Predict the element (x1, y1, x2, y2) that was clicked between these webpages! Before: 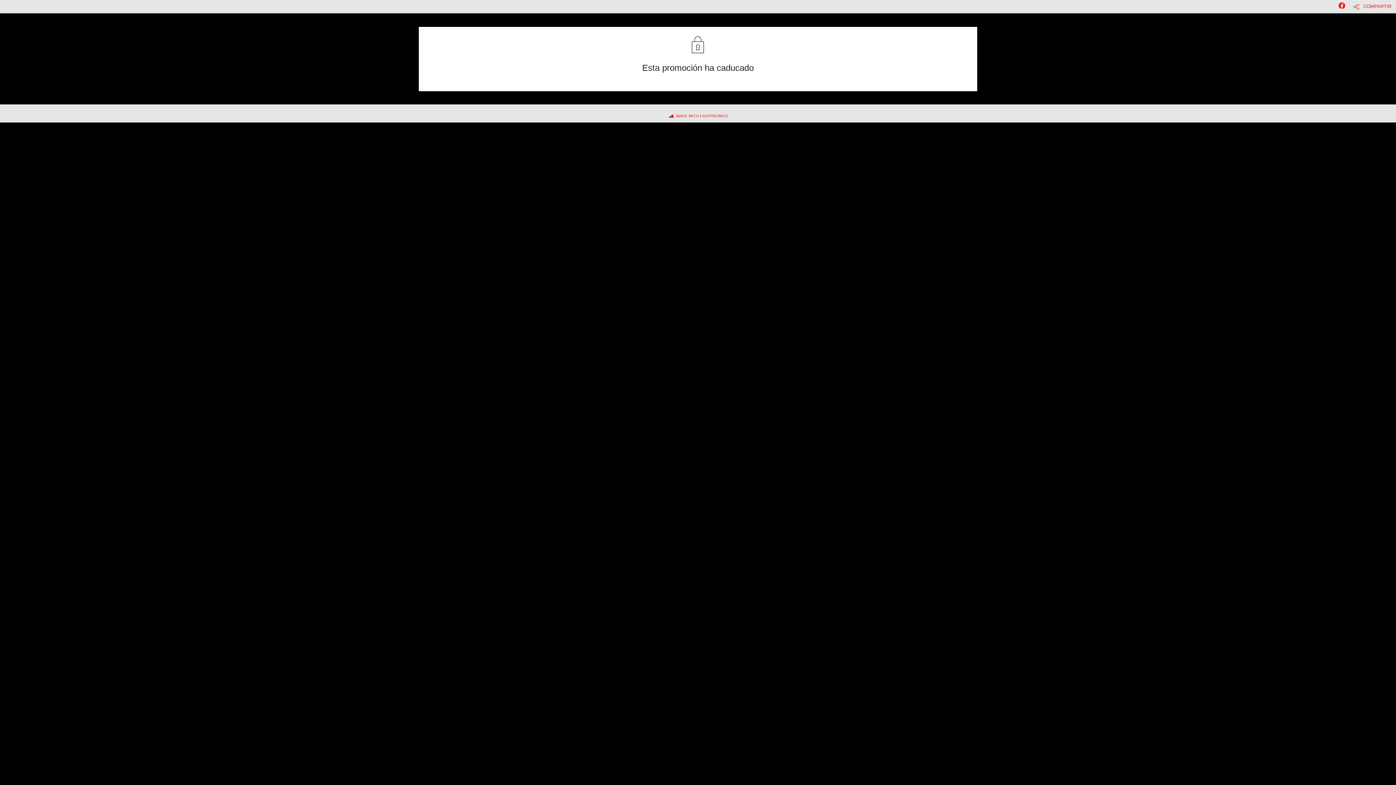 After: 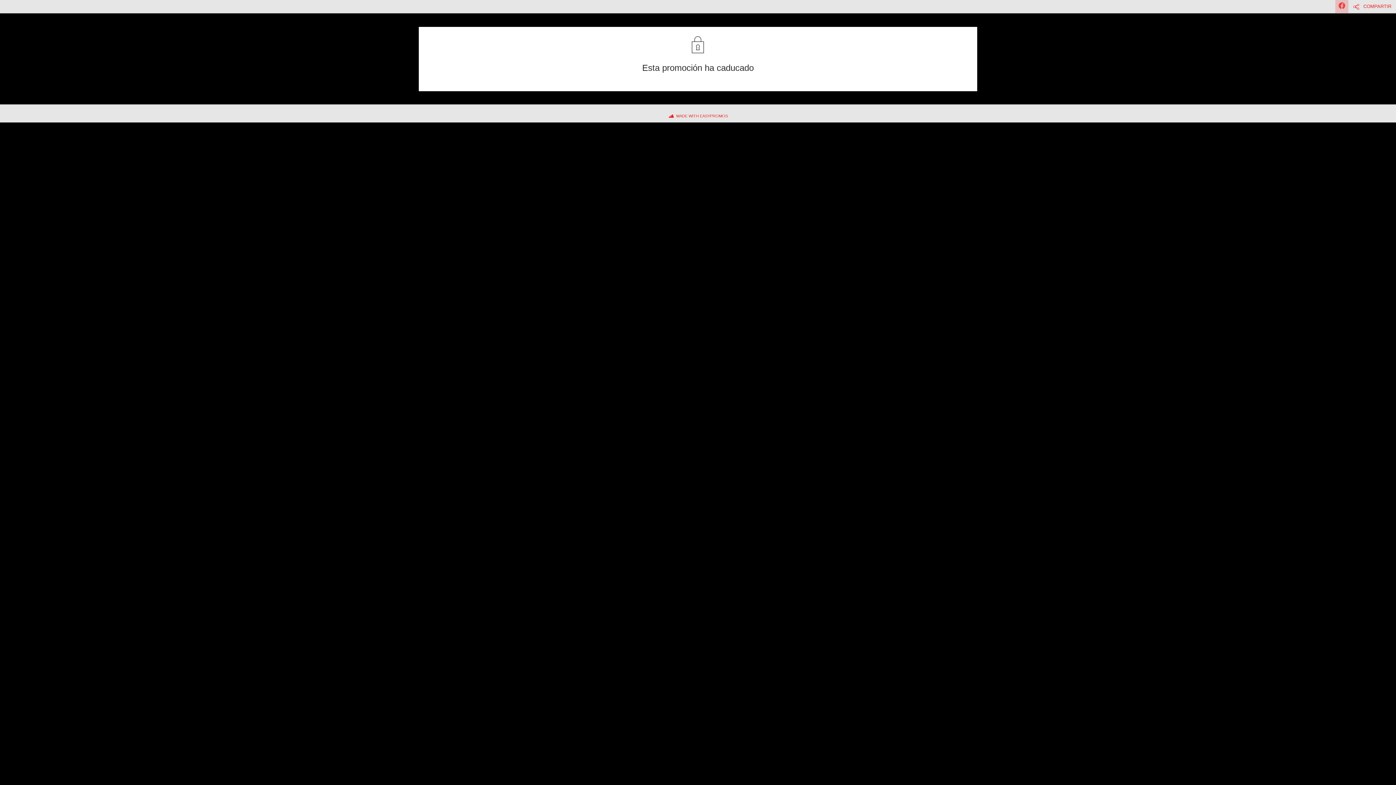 Action: bbox: (1335, 0, 1348, 13)